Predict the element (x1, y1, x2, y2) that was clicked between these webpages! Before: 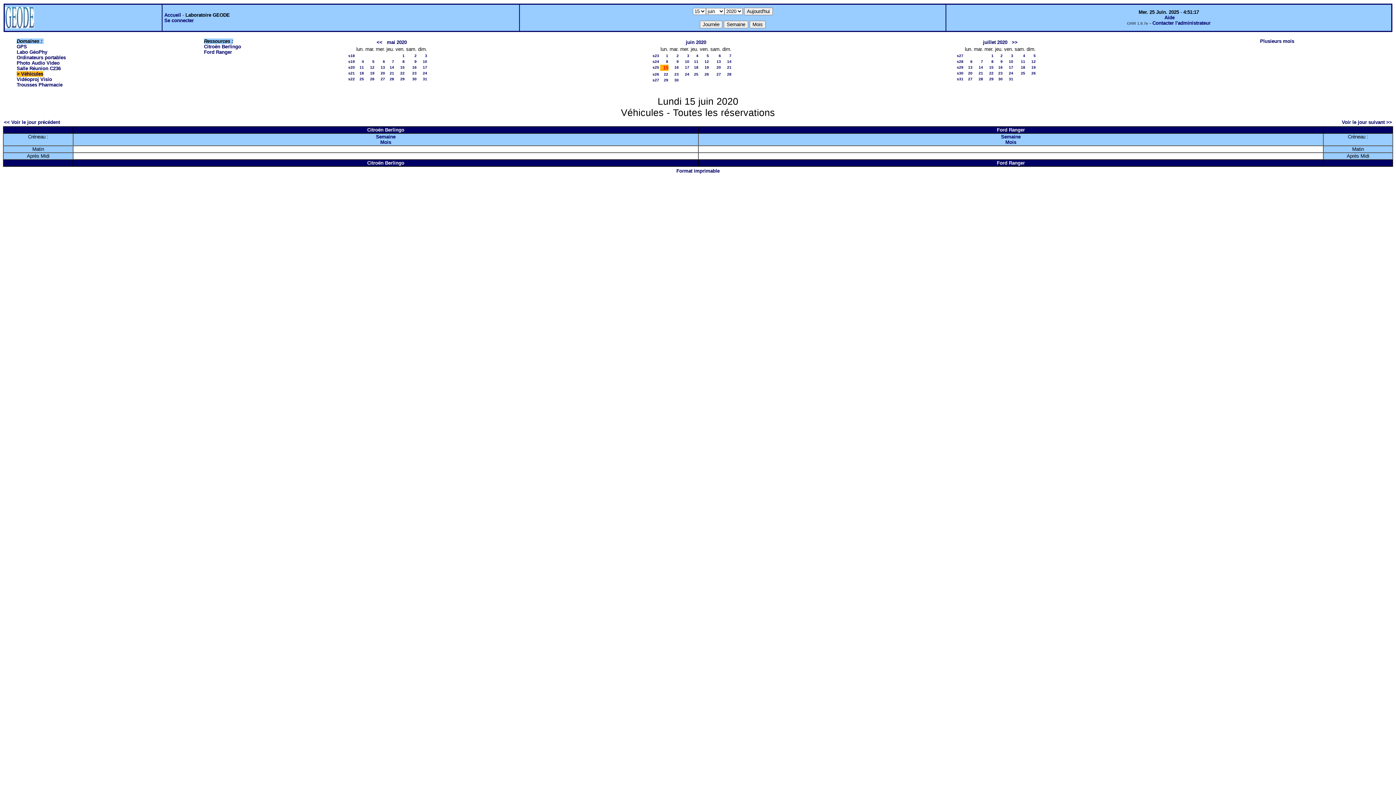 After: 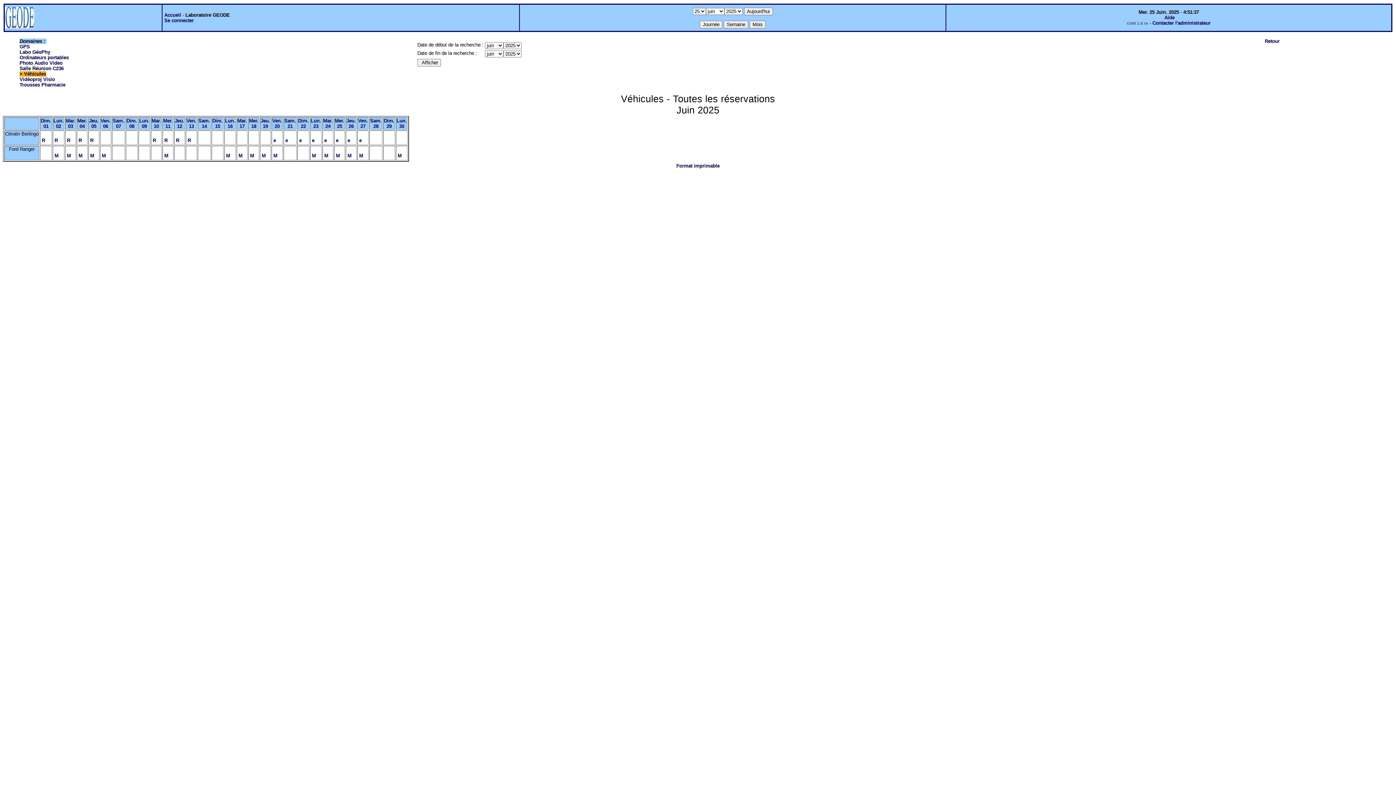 Action: label: Plusieurs mois bbox: (1260, 38, 1294, 44)